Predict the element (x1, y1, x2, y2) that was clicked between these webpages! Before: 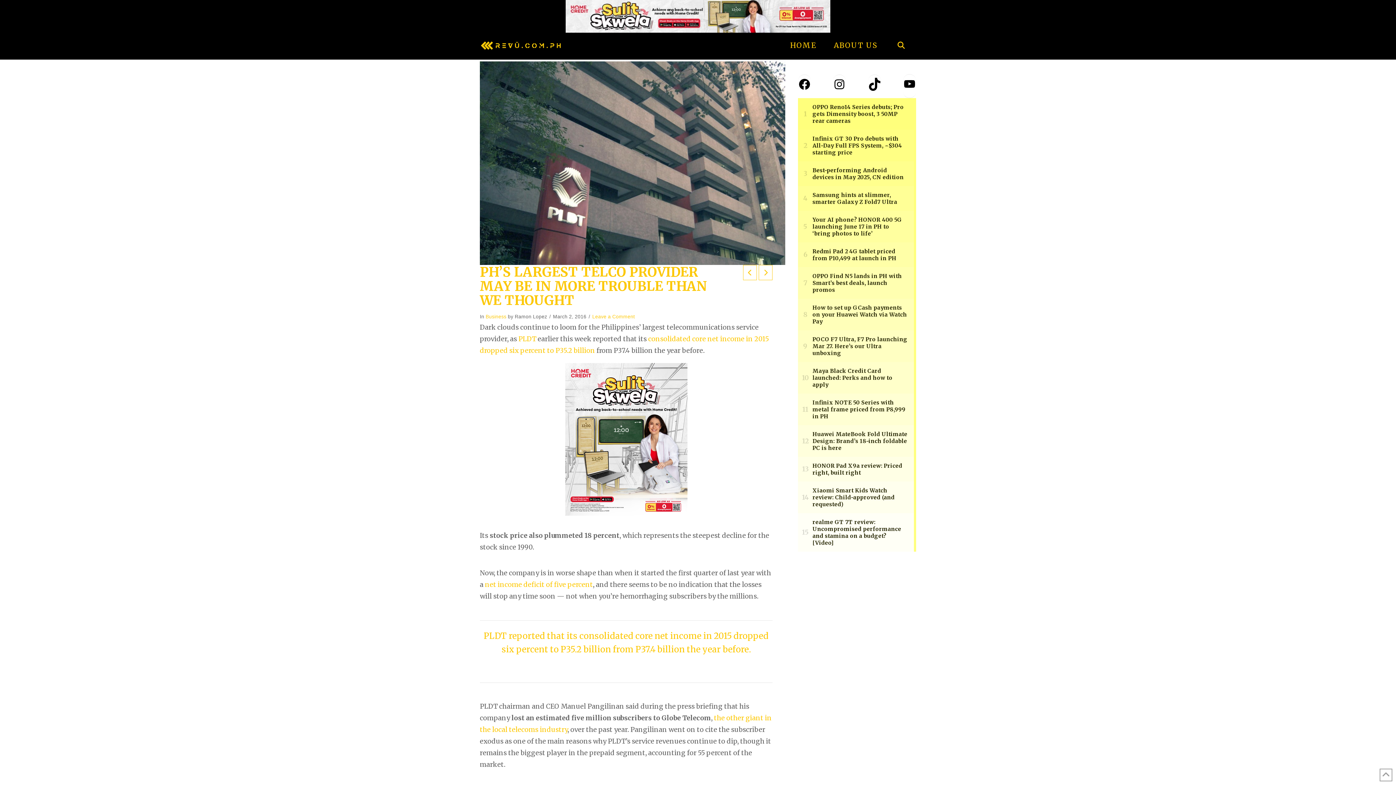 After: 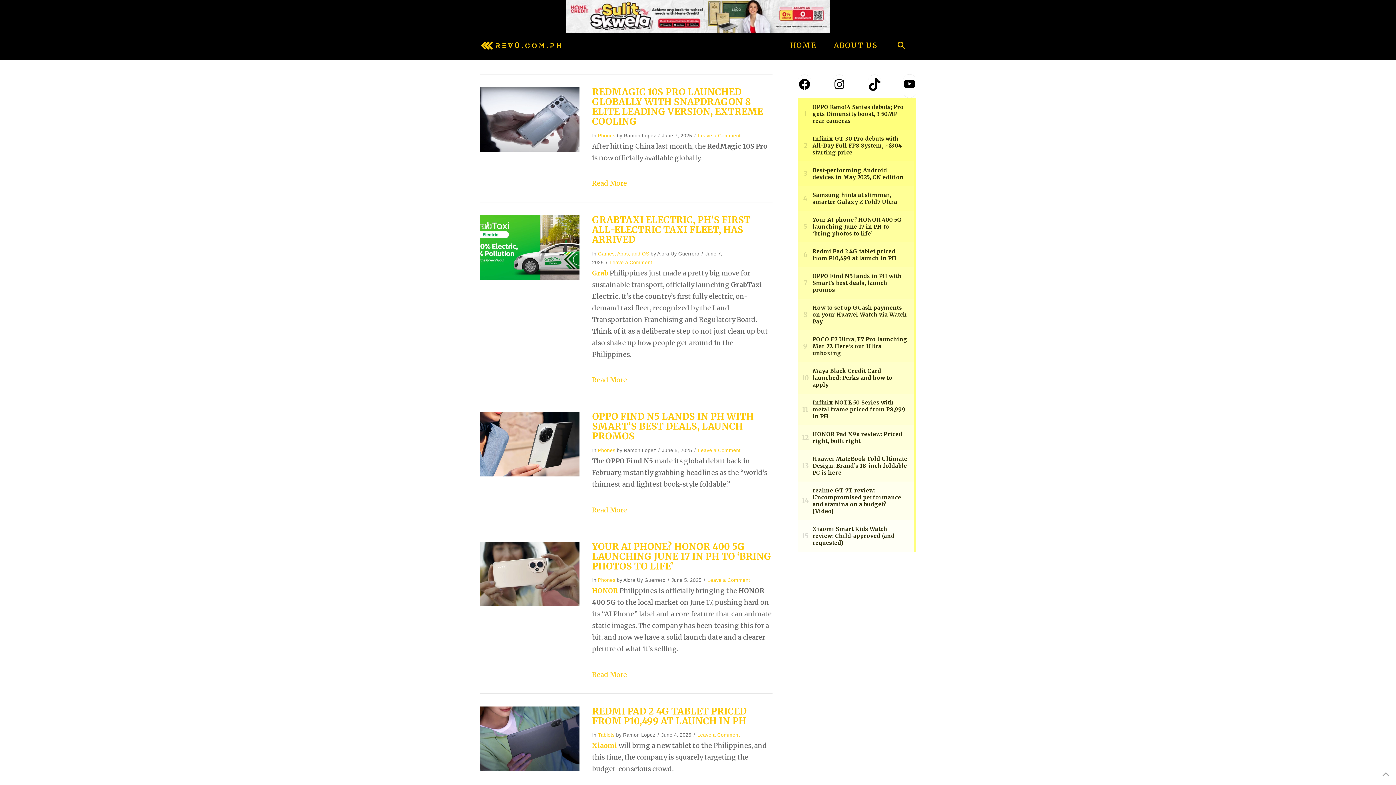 Action: label: HOME bbox: (781, 32, 824, 50)